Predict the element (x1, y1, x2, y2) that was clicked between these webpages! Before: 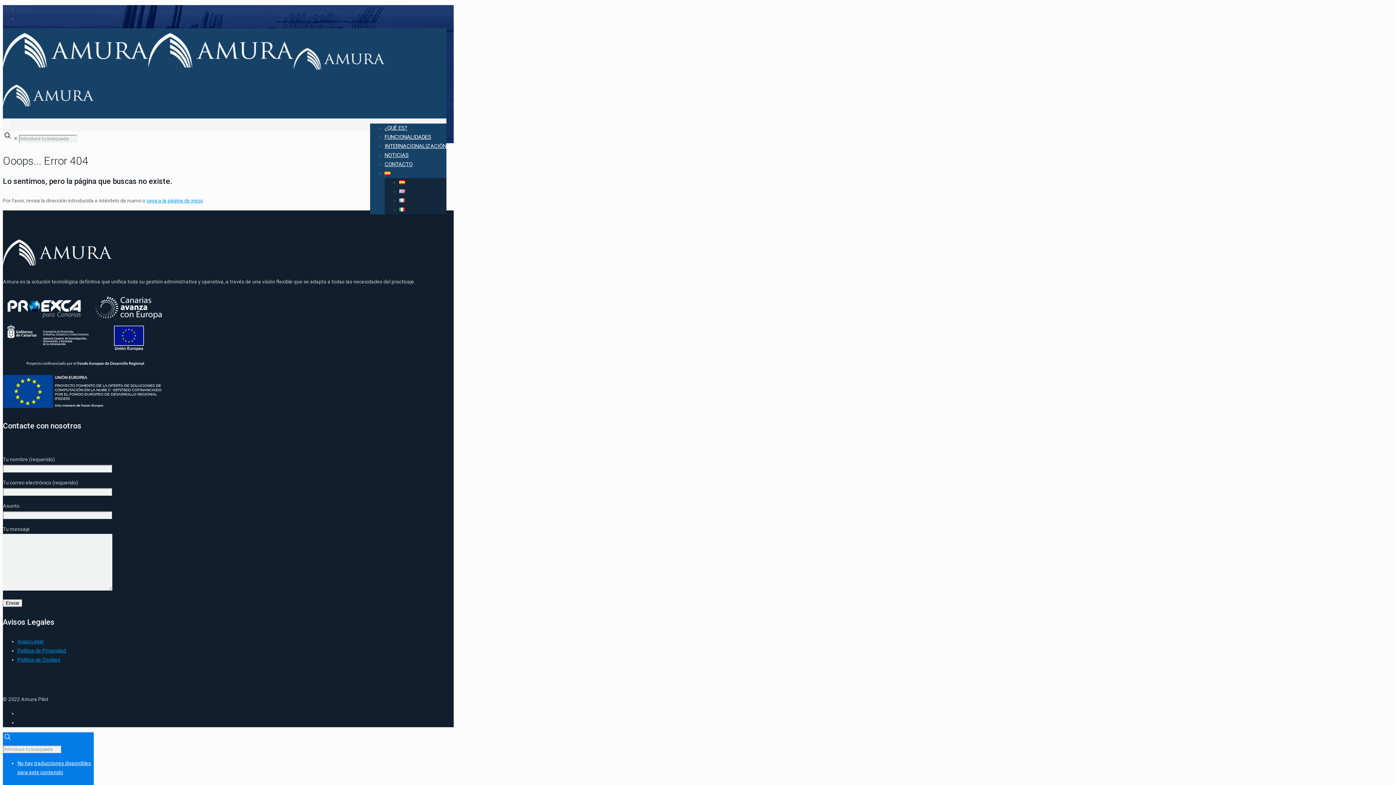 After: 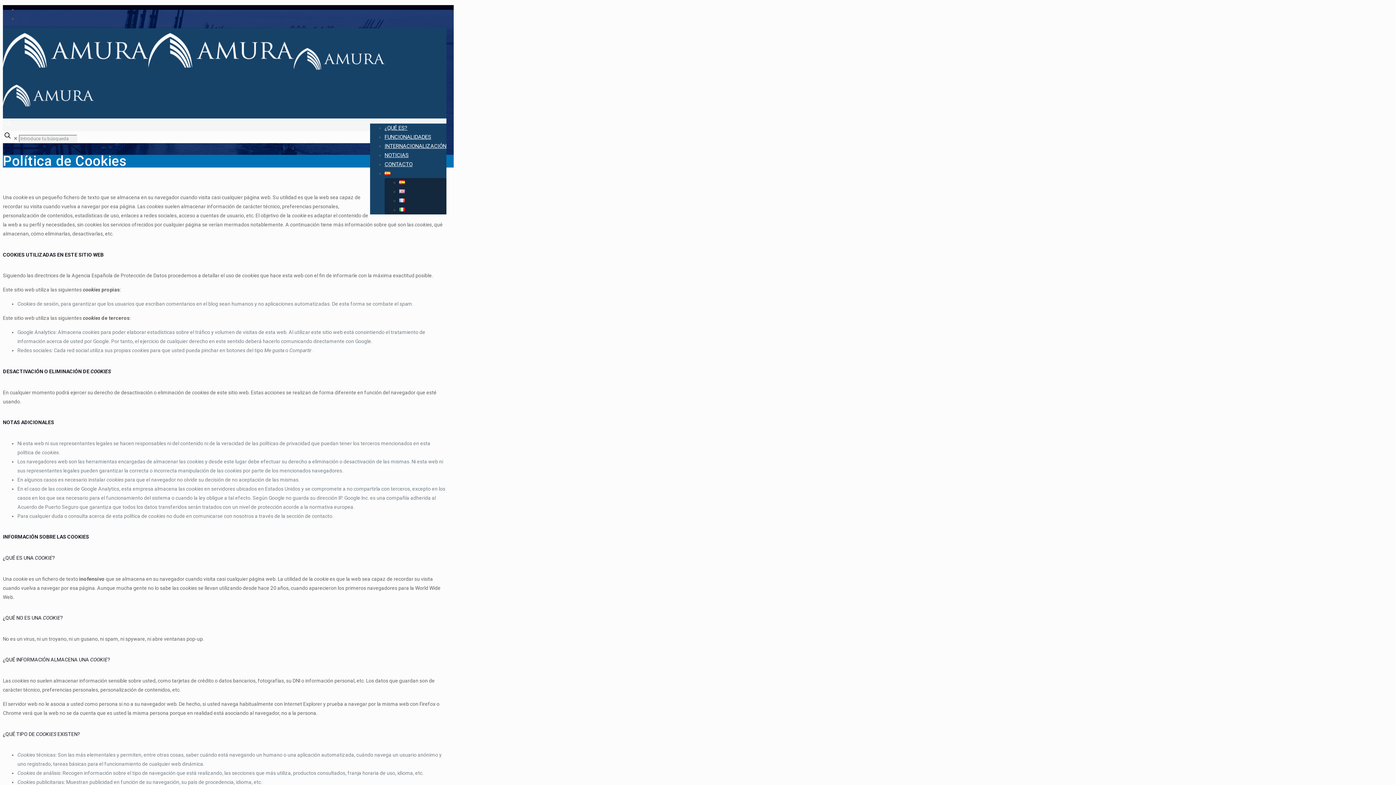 Action: bbox: (17, 656, 60, 662) label: Política de Cookies